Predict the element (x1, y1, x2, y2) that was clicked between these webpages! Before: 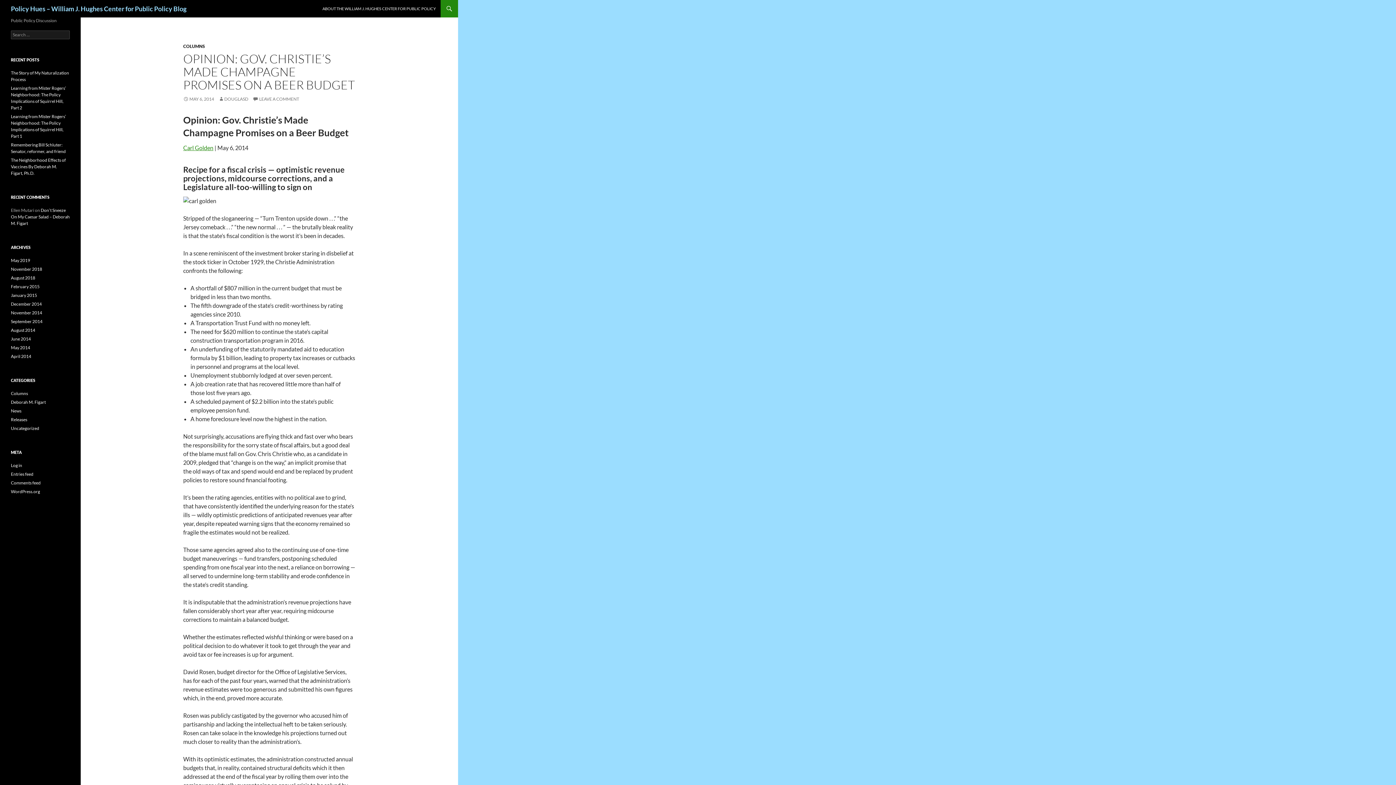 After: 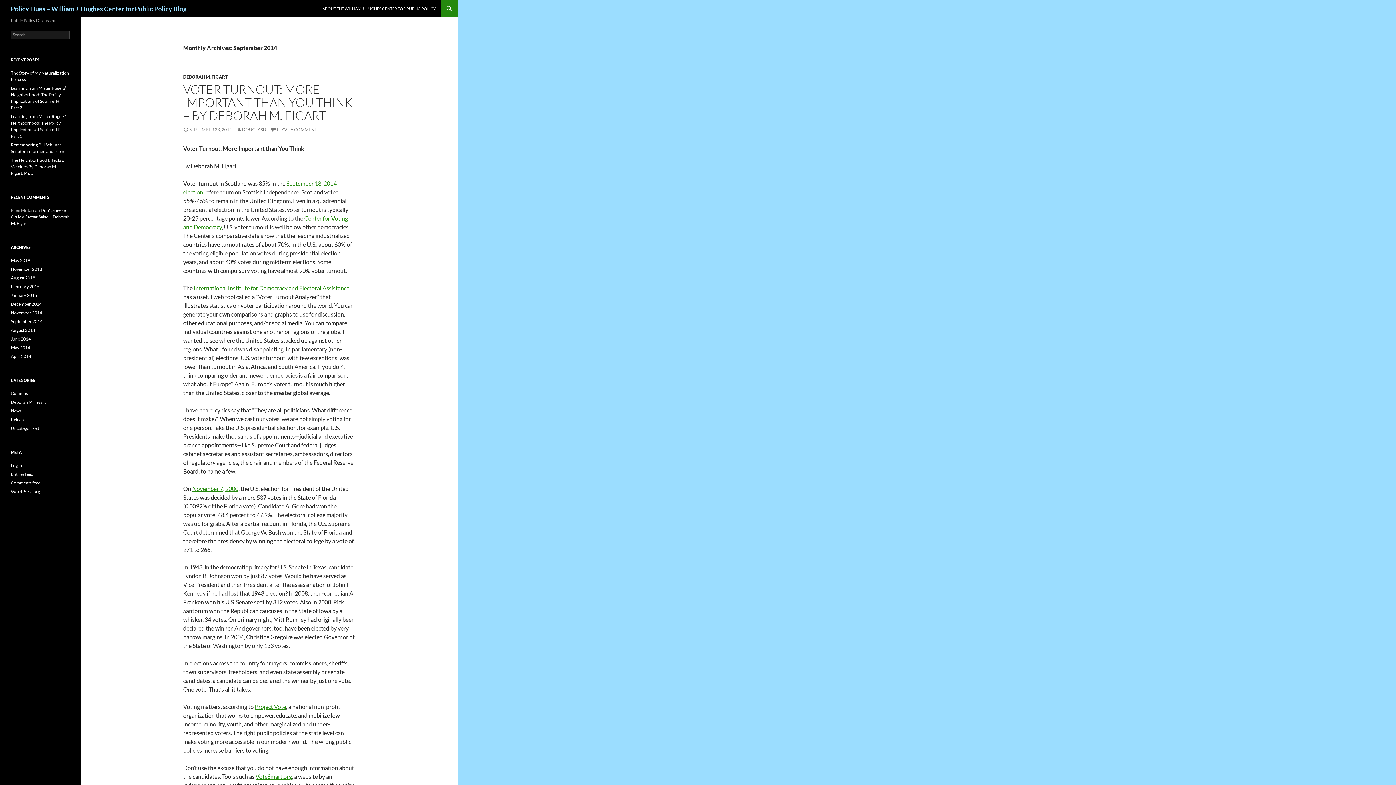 Action: bbox: (10, 318, 42, 324) label: September 2014